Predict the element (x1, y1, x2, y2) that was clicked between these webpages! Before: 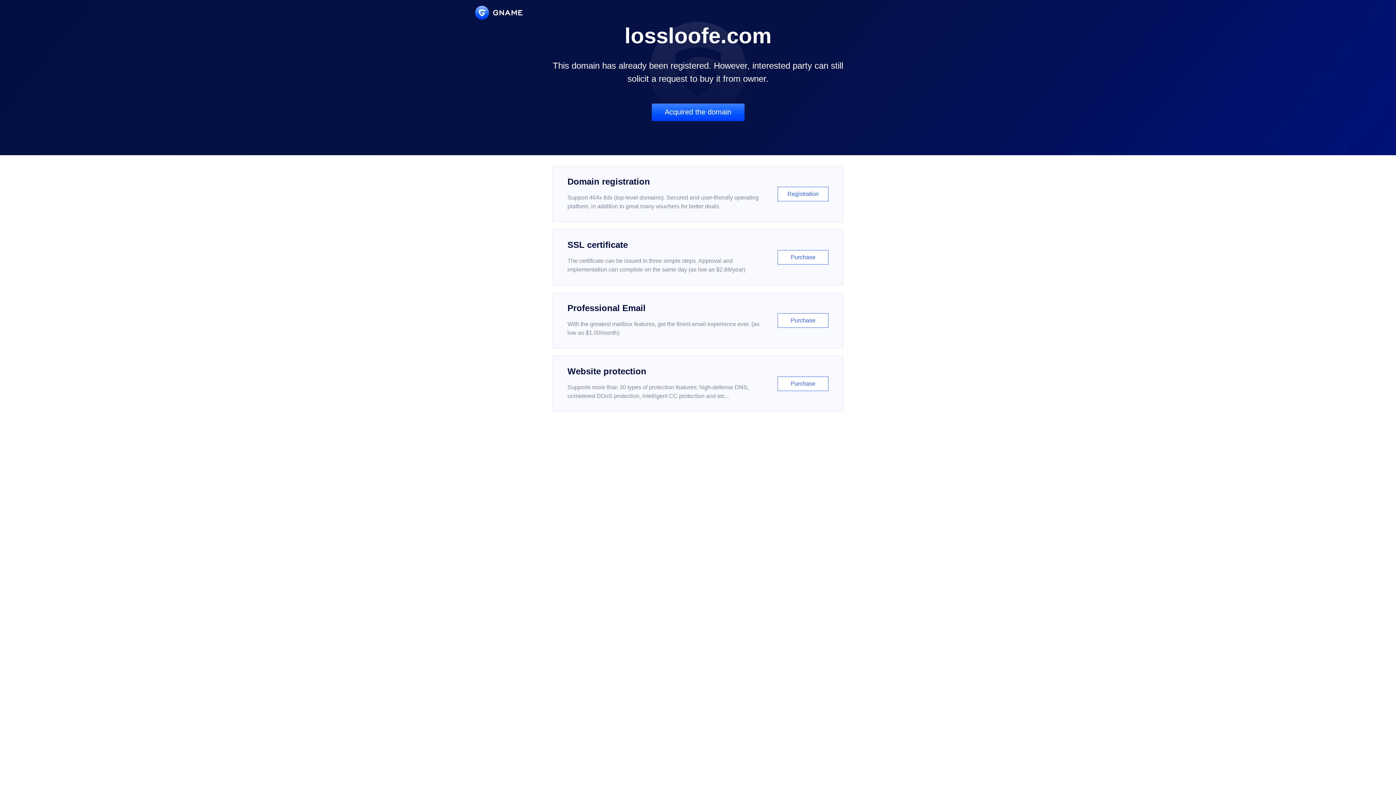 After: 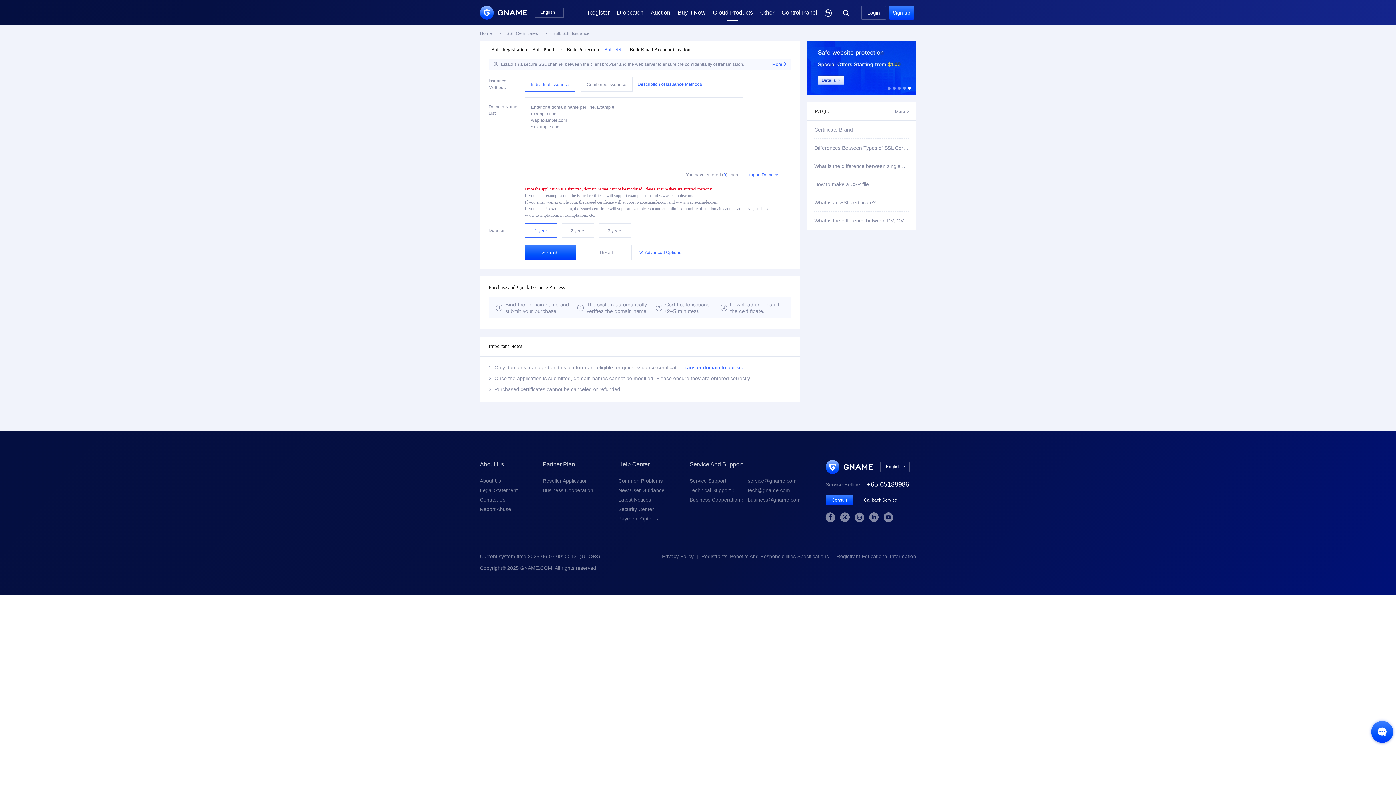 Action: bbox: (552, 229, 843, 285) label: SSL certificate

The certificate can be issued in three simple steps. Approval and implementation can complete on the same day (as low as $2.88/year)

Purchase